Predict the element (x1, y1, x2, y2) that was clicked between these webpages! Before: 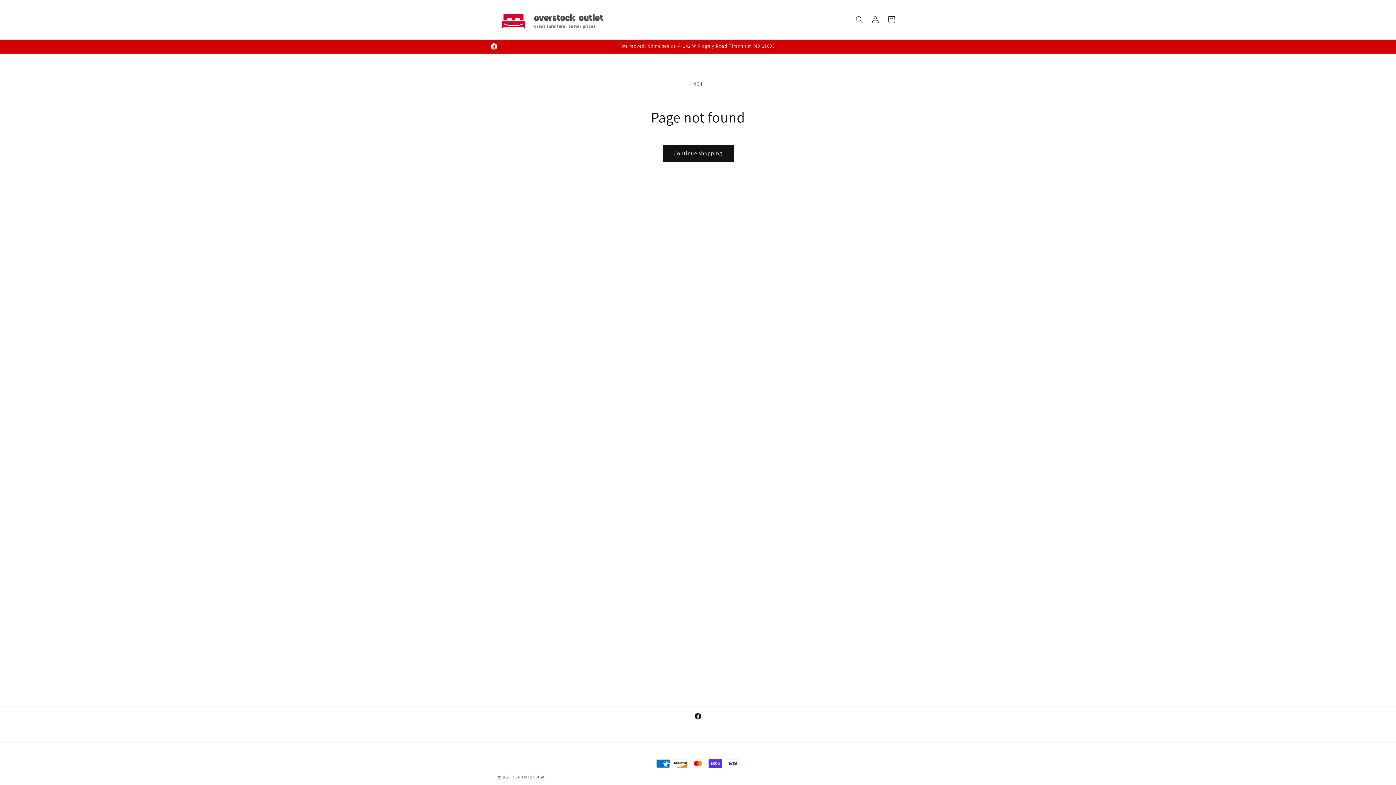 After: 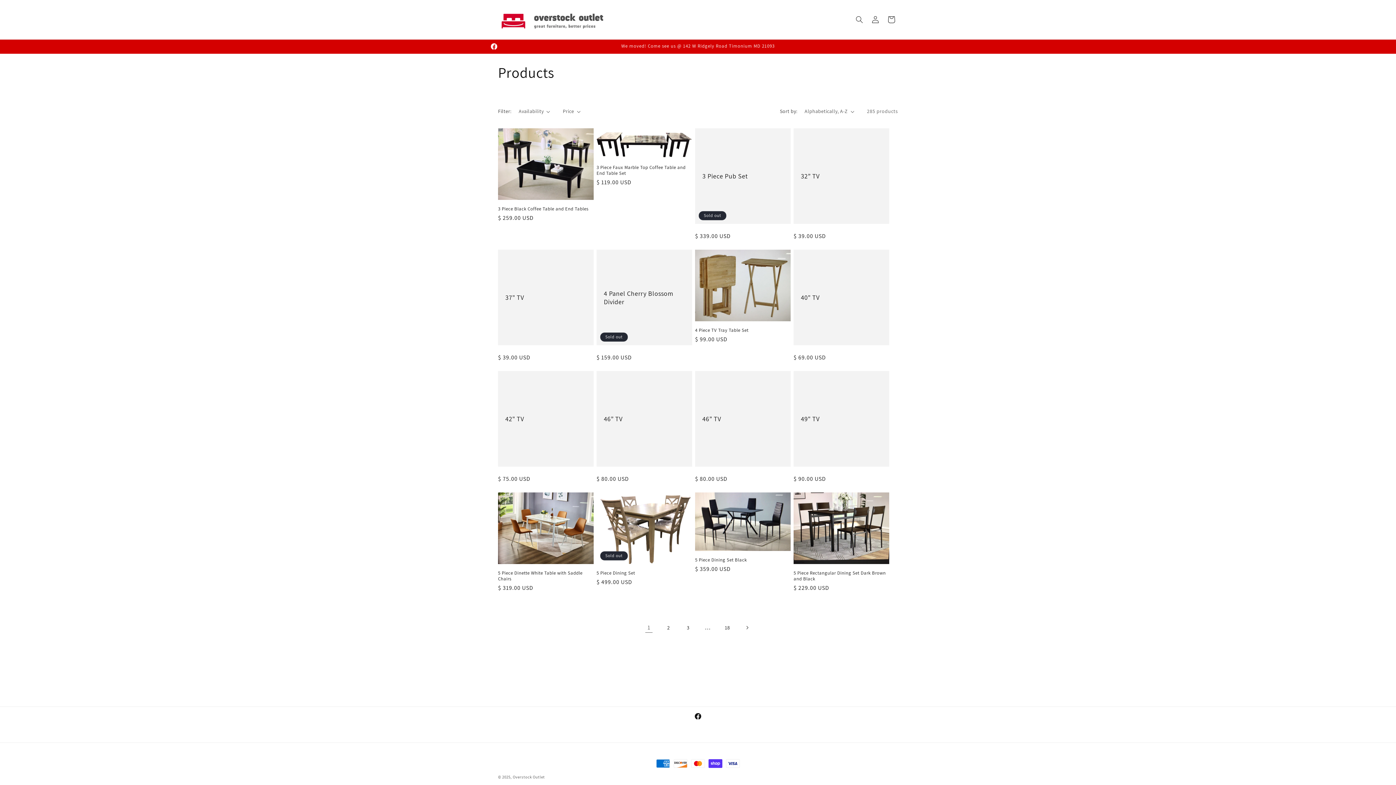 Action: bbox: (662, 144, 733, 161) label: Continue shopping